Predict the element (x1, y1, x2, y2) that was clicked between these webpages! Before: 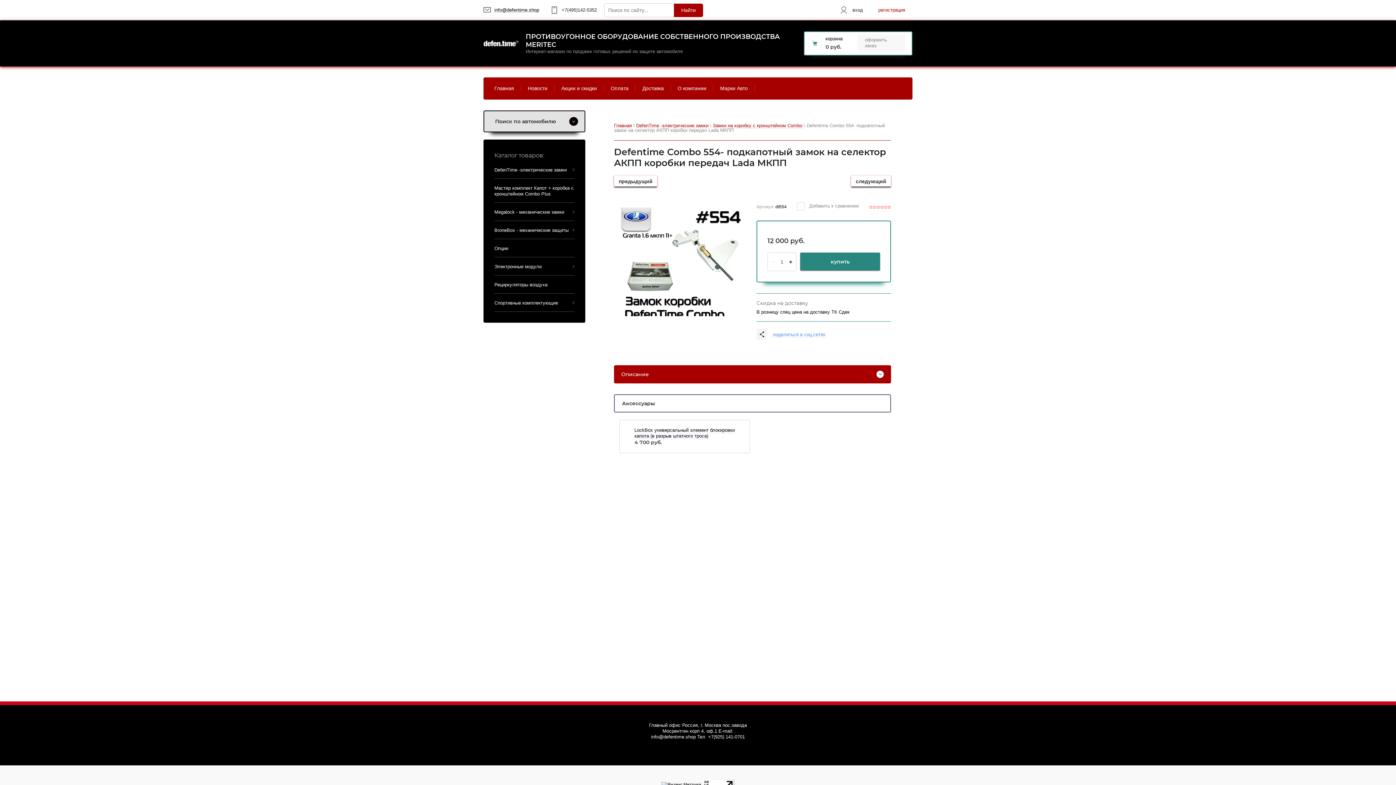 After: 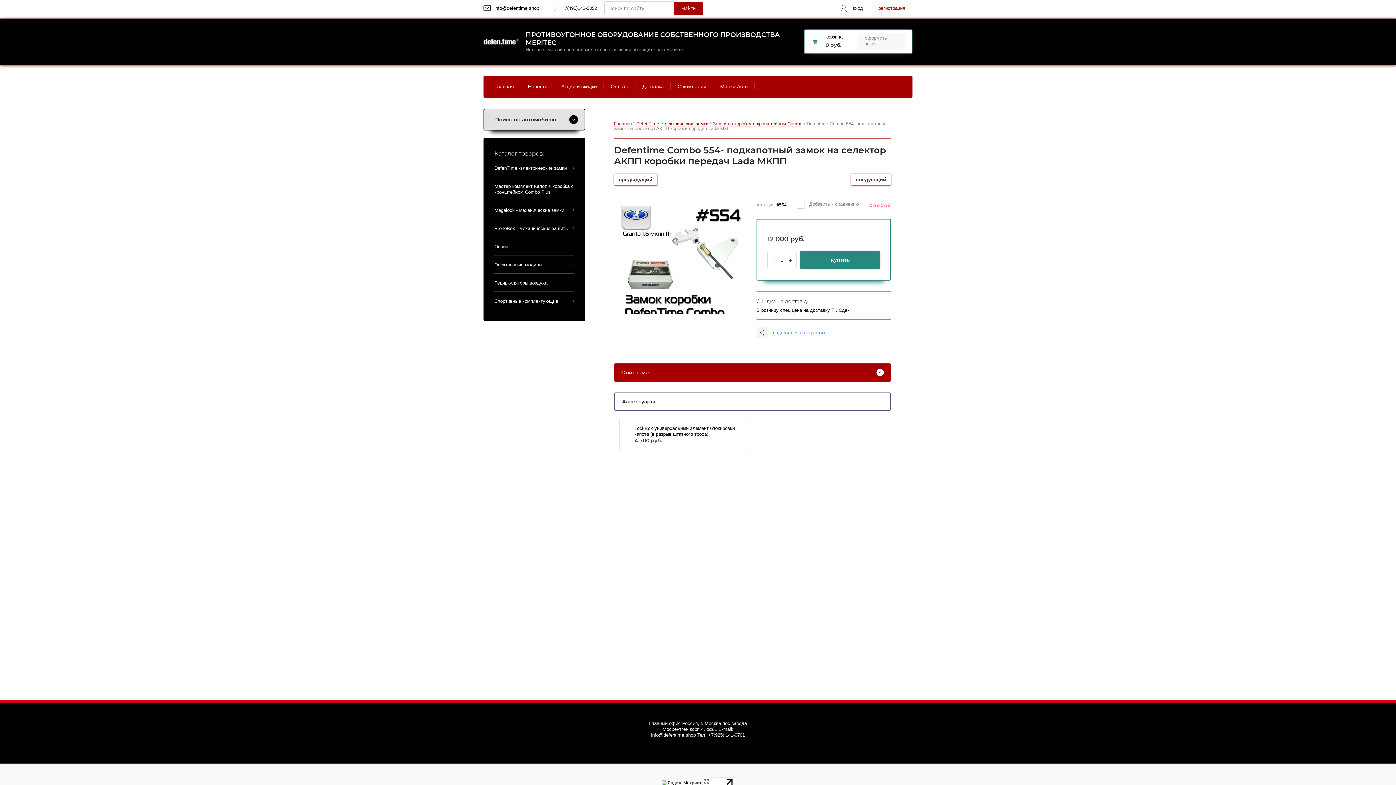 Action: bbox: (702, 782, 734, 787)